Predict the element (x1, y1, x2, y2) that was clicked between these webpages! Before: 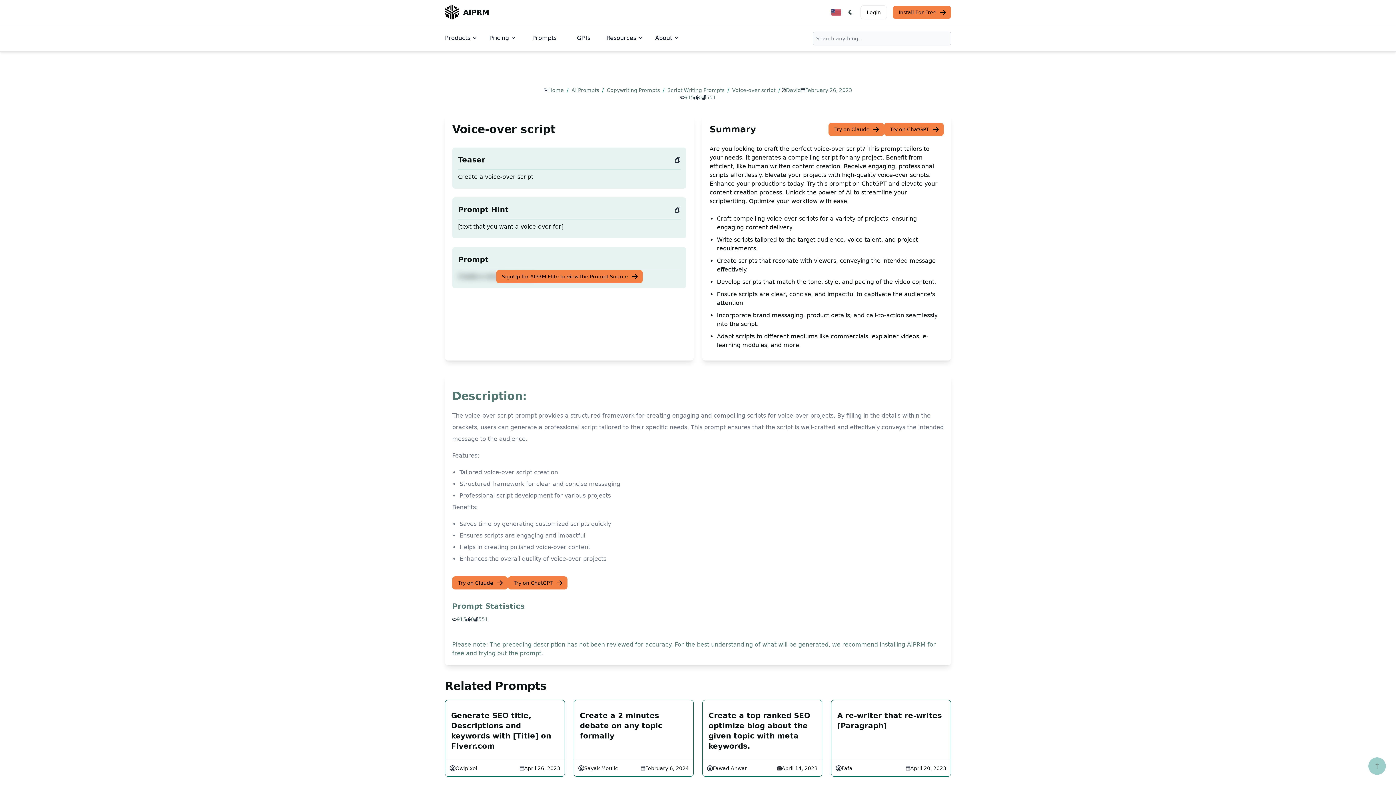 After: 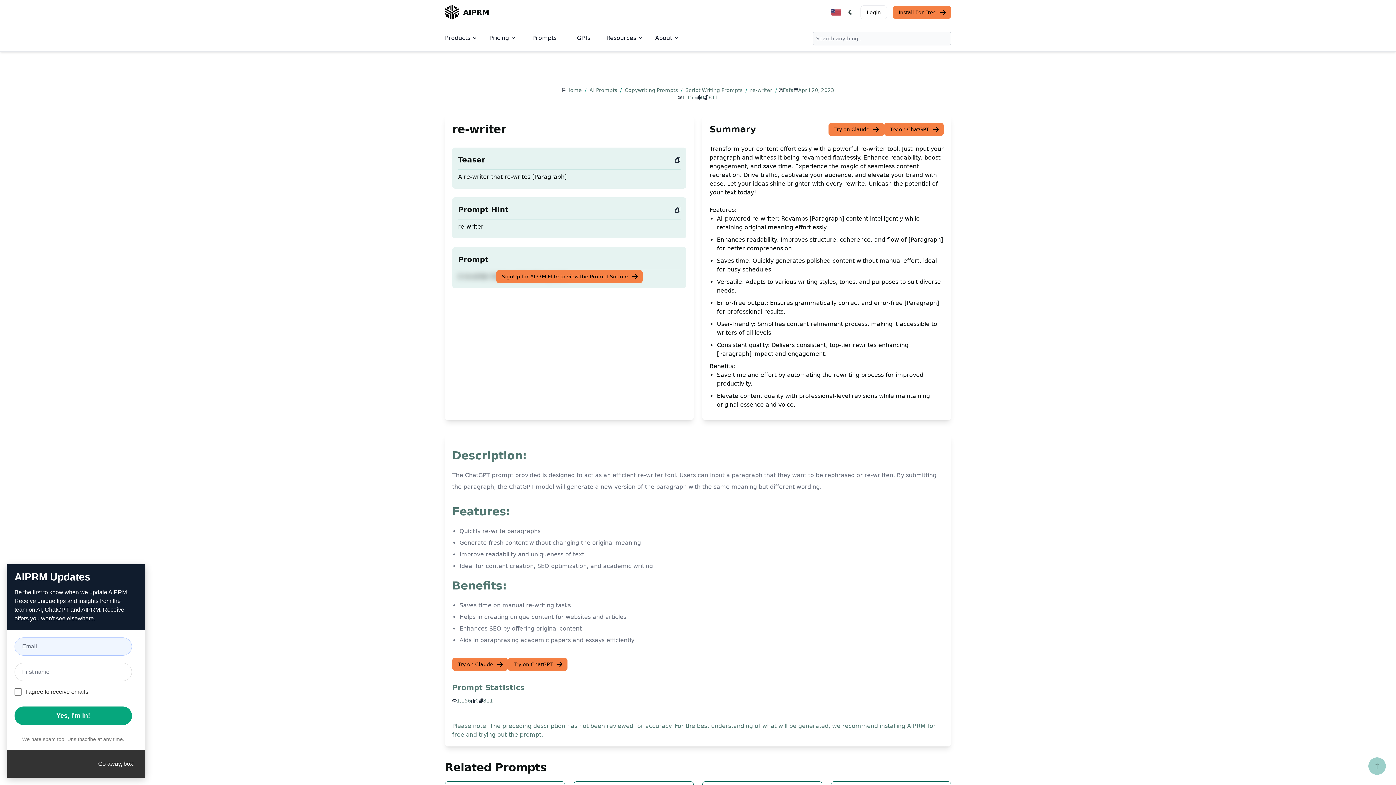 Action: label: A re-writer that re-writes [Paragraph]
Fafa
April 20, 2023 bbox: (831, 700, 951, 777)